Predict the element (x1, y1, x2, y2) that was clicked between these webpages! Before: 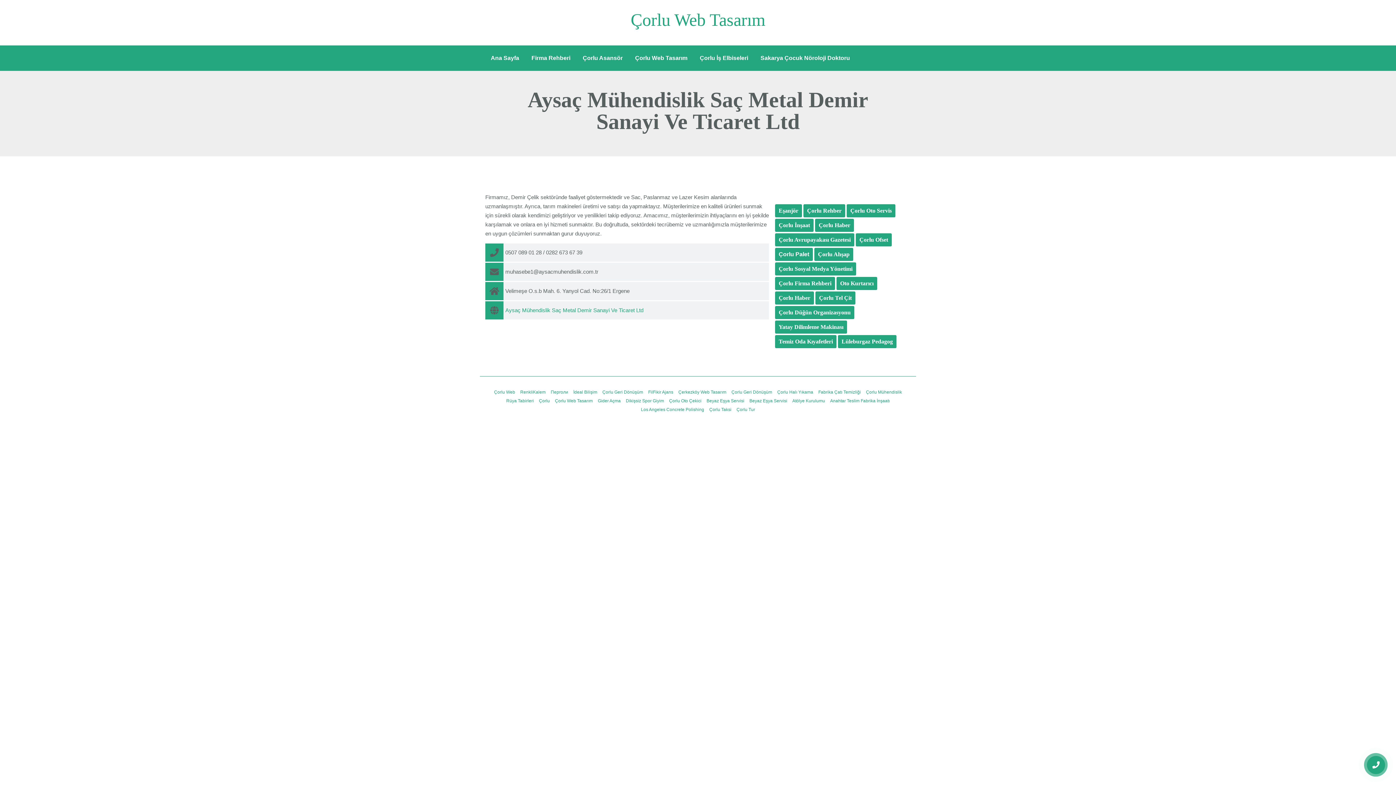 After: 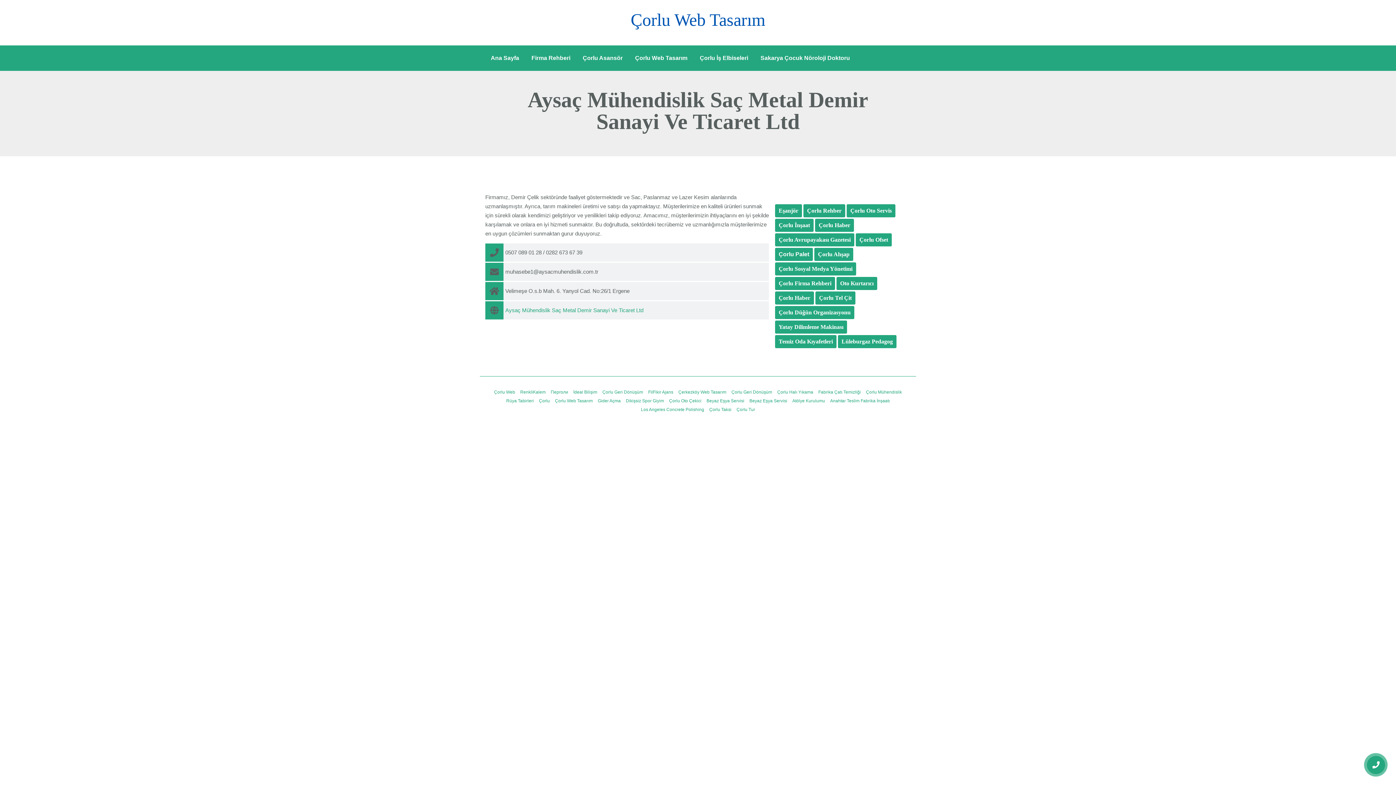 Action: bbox: (630, 10, 765, 29) label: Çorlu Web Tasarım